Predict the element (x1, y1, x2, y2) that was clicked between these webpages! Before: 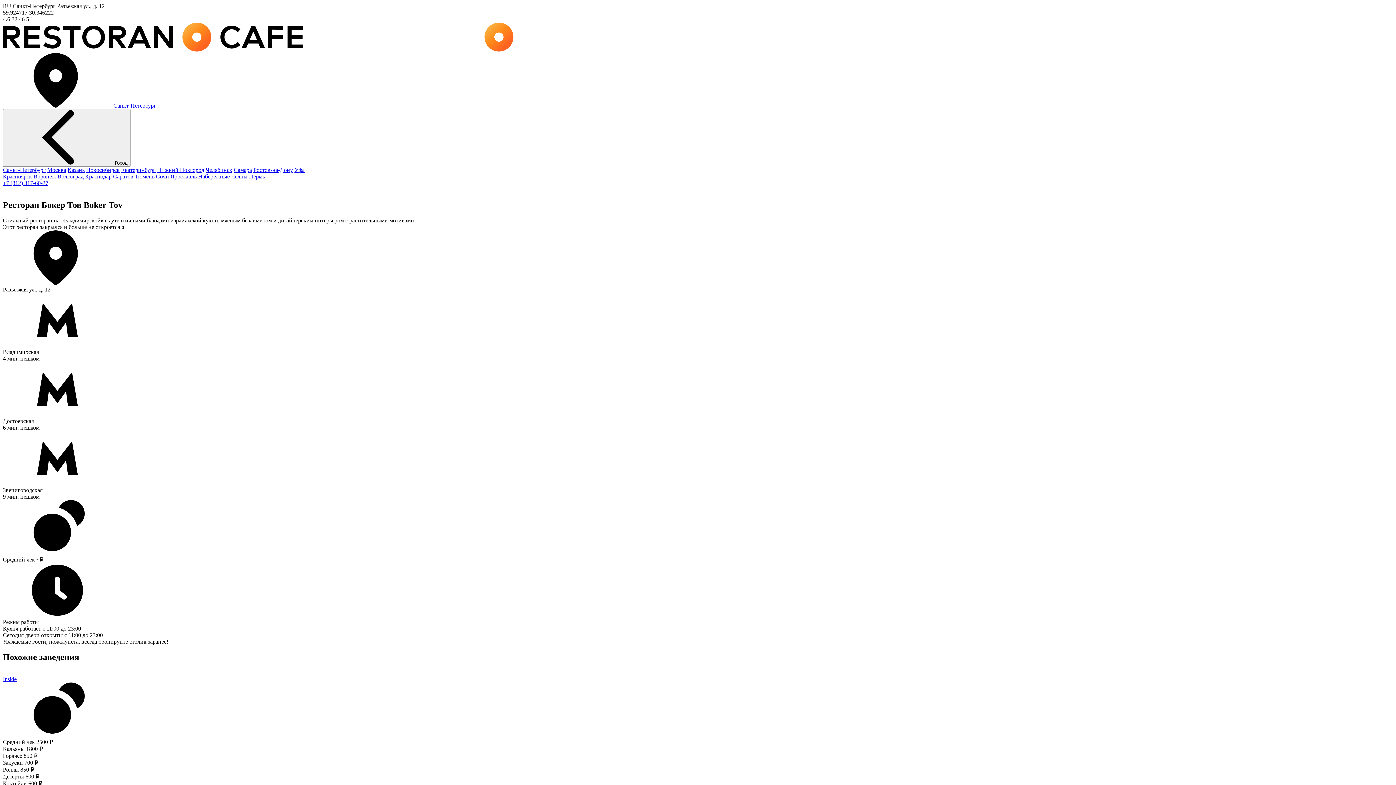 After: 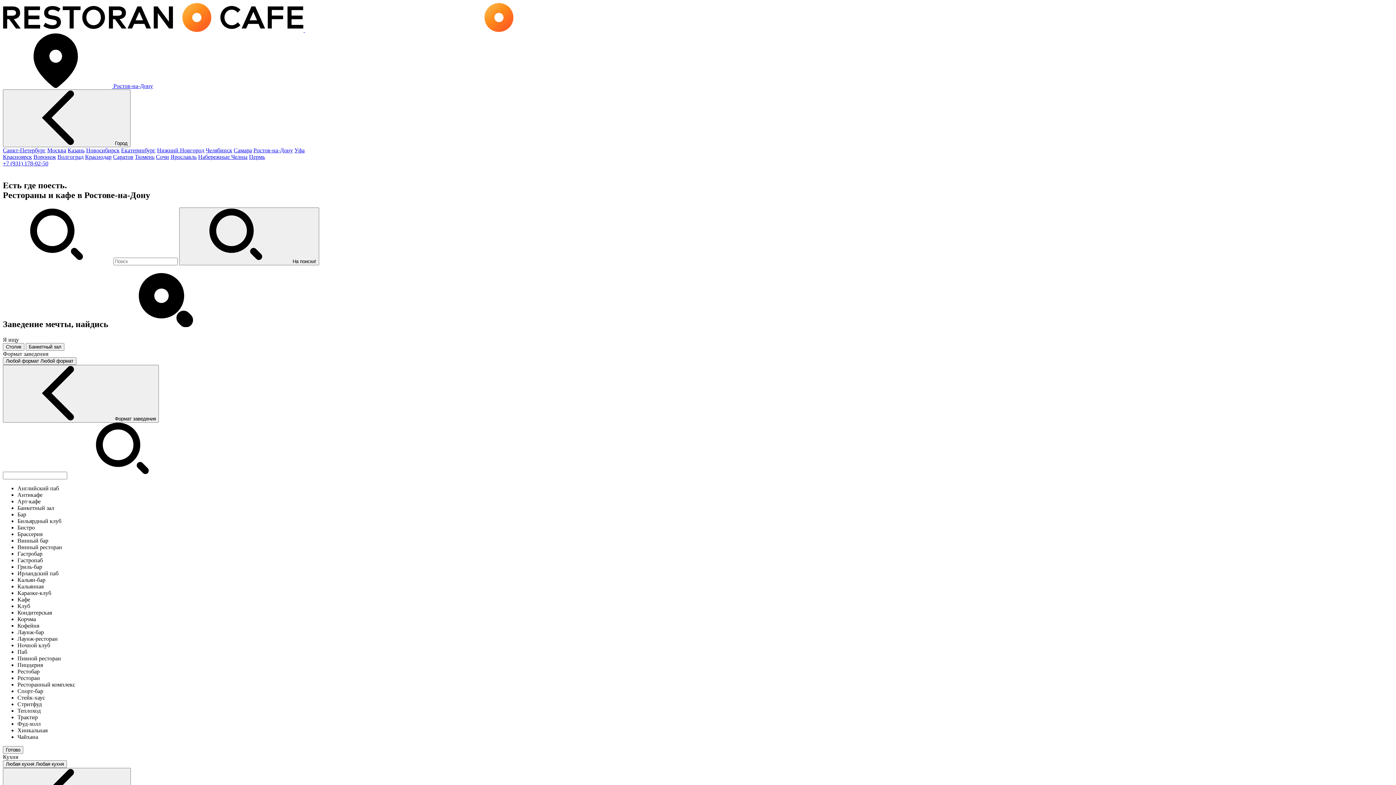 Action: label: Ростов-на-Дону bbox: (253, 166, 293, 173)